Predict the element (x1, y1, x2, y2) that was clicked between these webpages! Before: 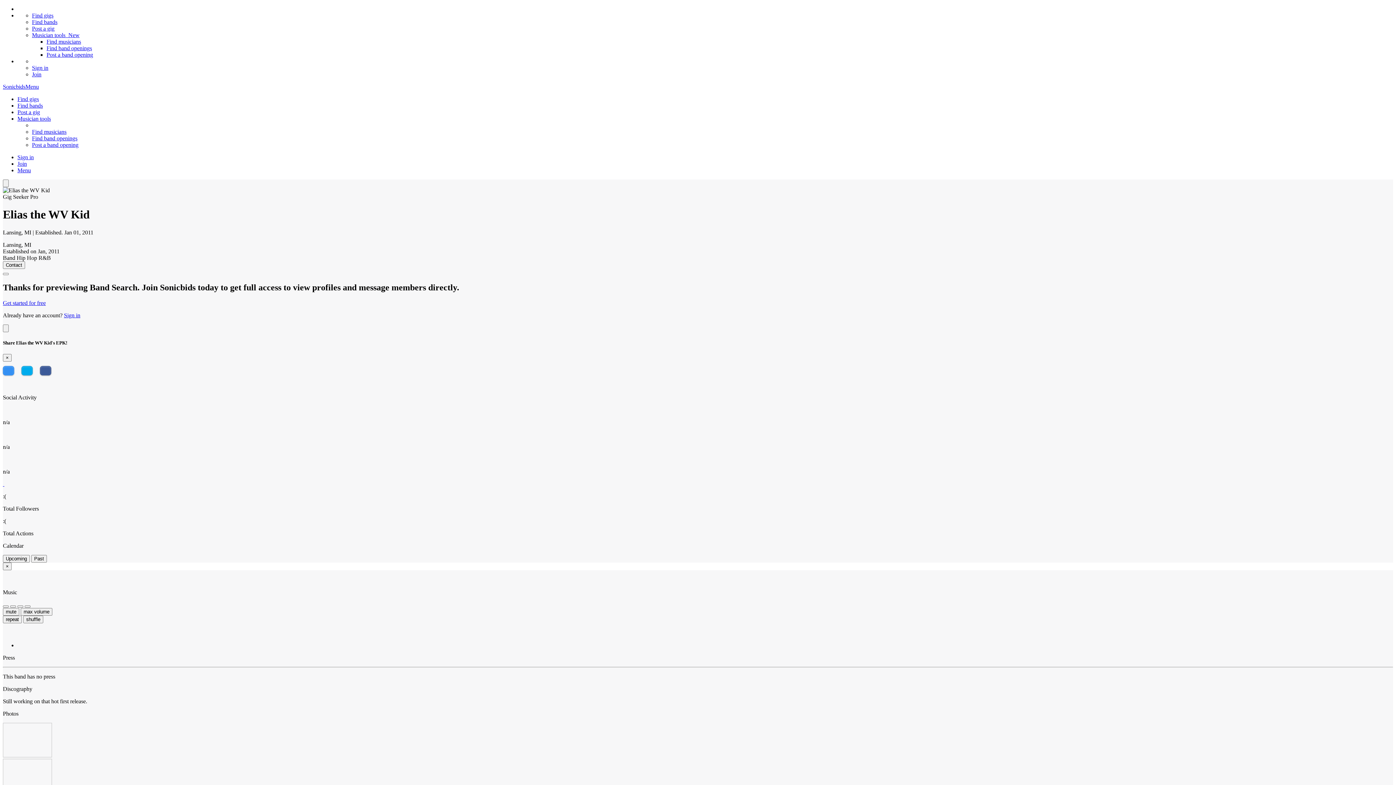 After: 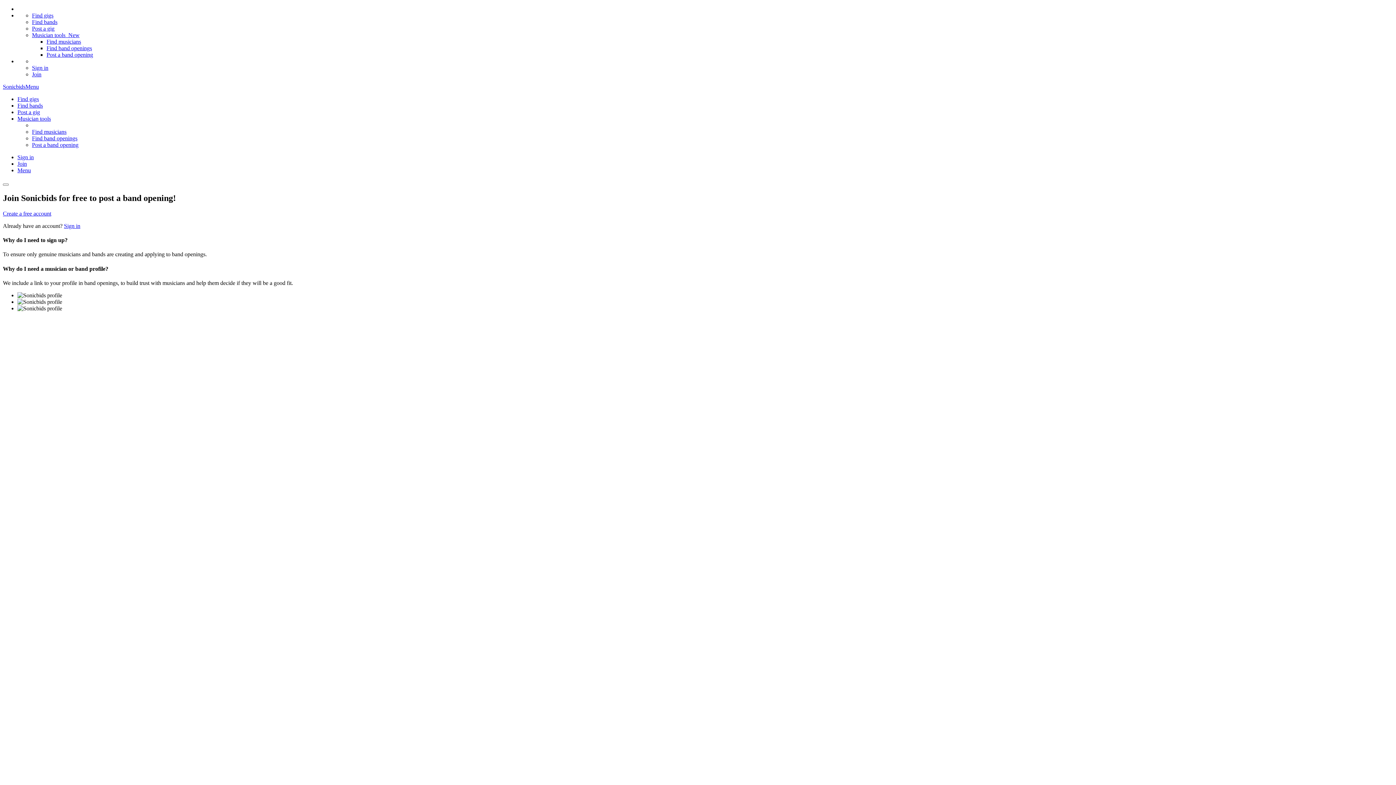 Action: label: Find gigs bbox: (32, 12, 53, 18)